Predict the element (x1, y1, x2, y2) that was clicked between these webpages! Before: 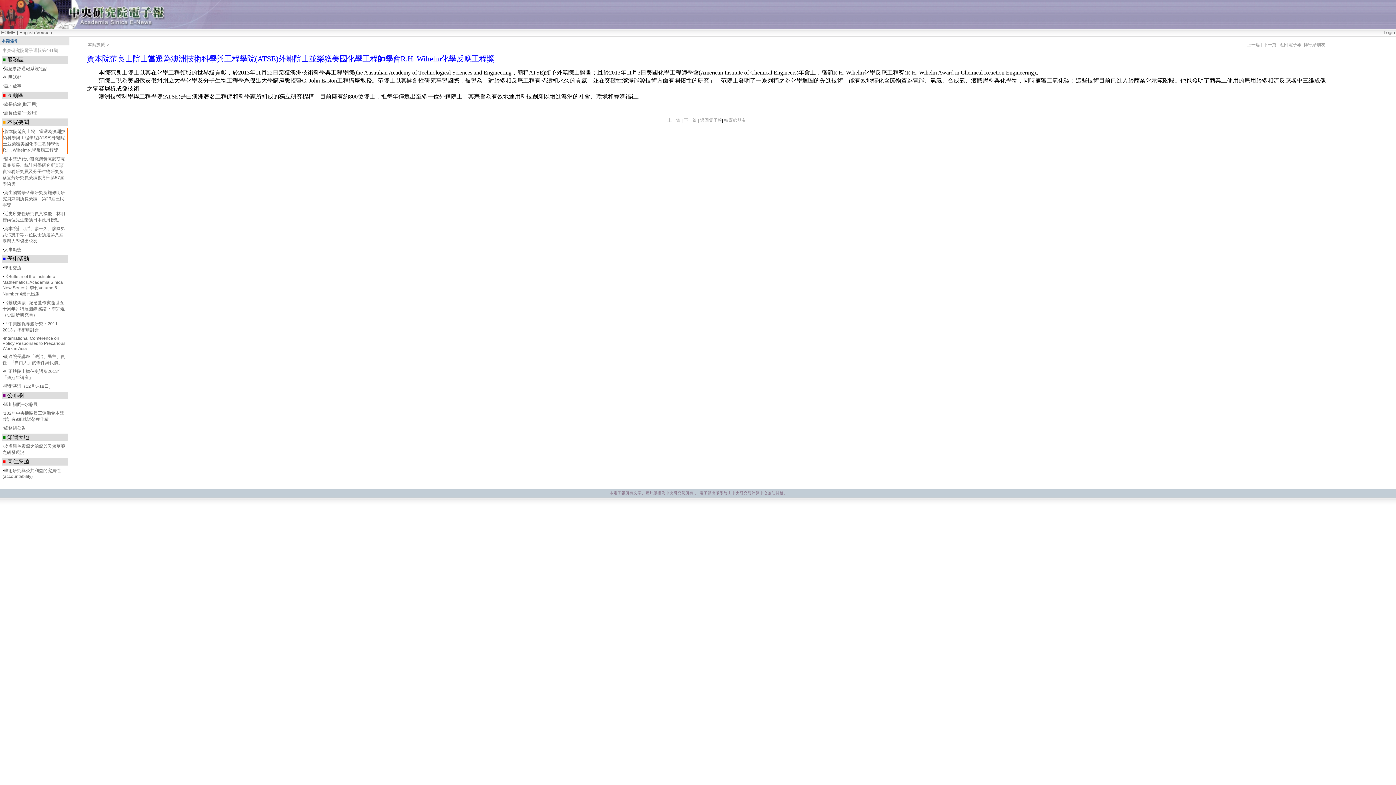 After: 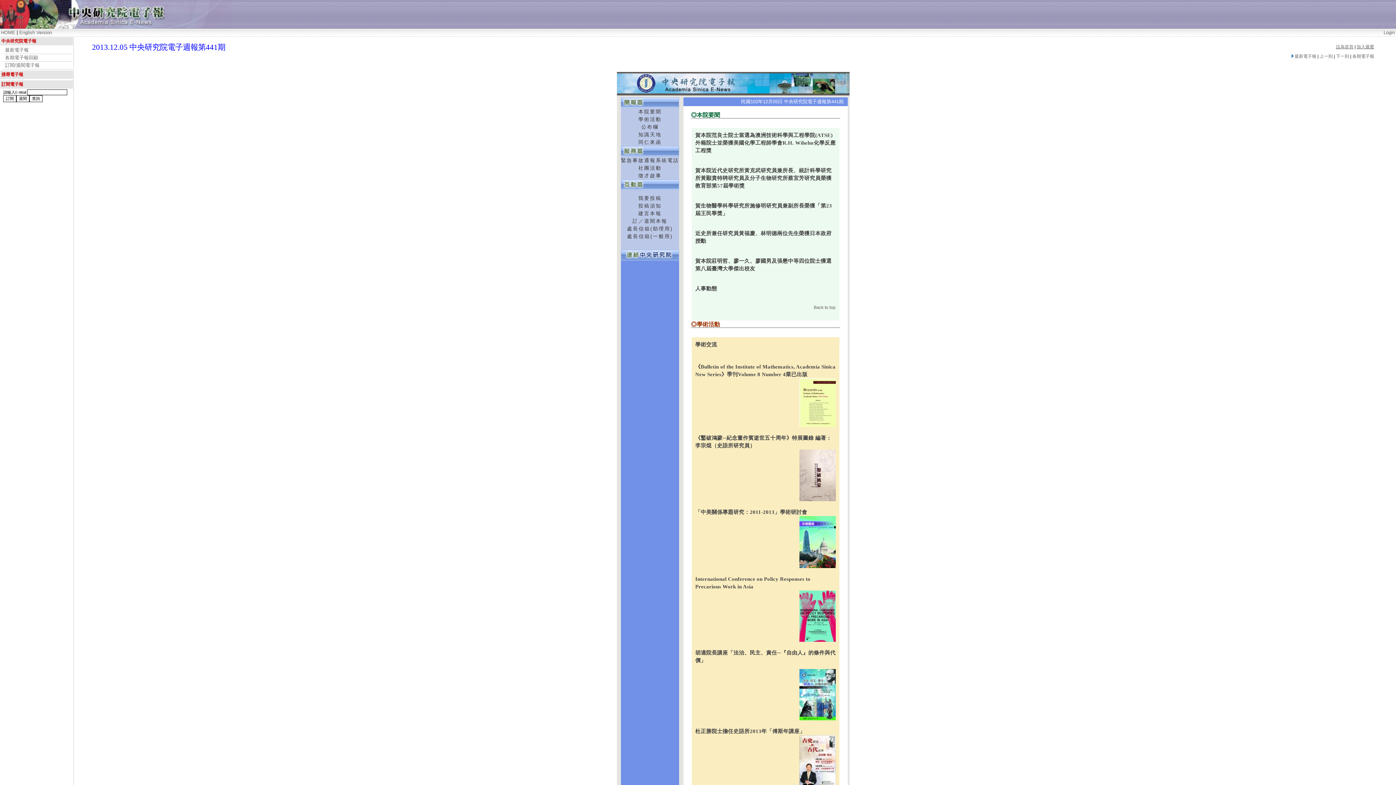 Action: bbox: (1, 38, 18, 43) label: 本期索引